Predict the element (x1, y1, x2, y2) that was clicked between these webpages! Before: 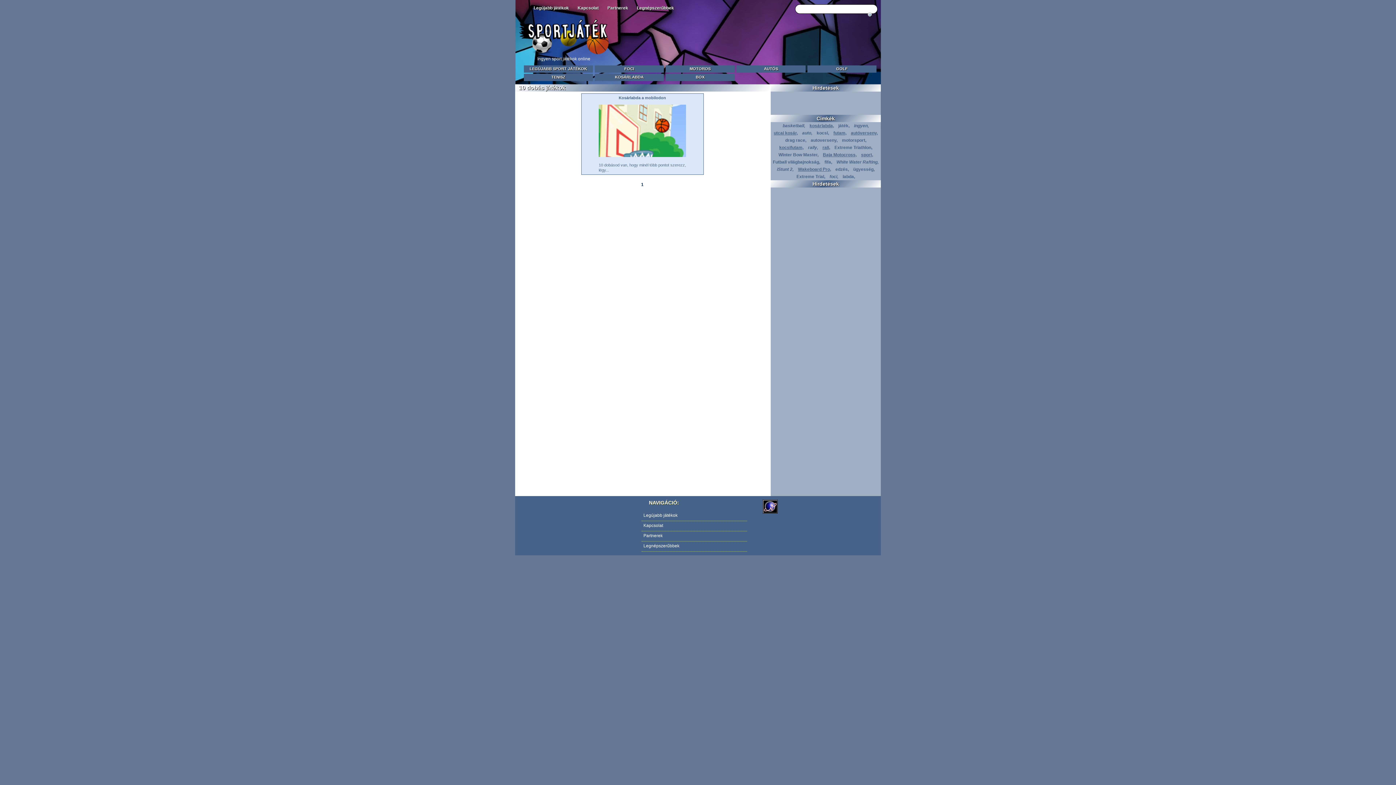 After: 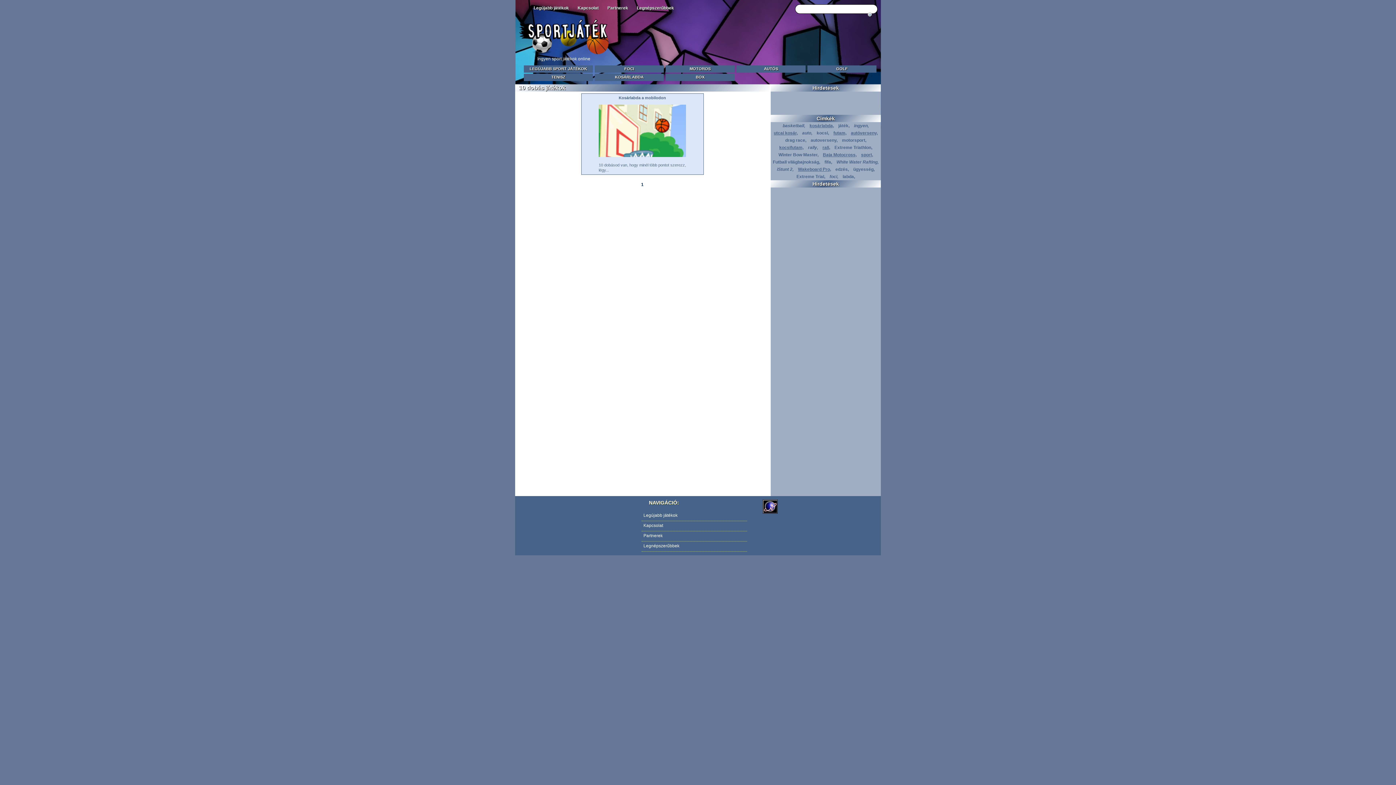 Action: label: Futball világbajnokság, bbox: (773, 159, 820, 164)